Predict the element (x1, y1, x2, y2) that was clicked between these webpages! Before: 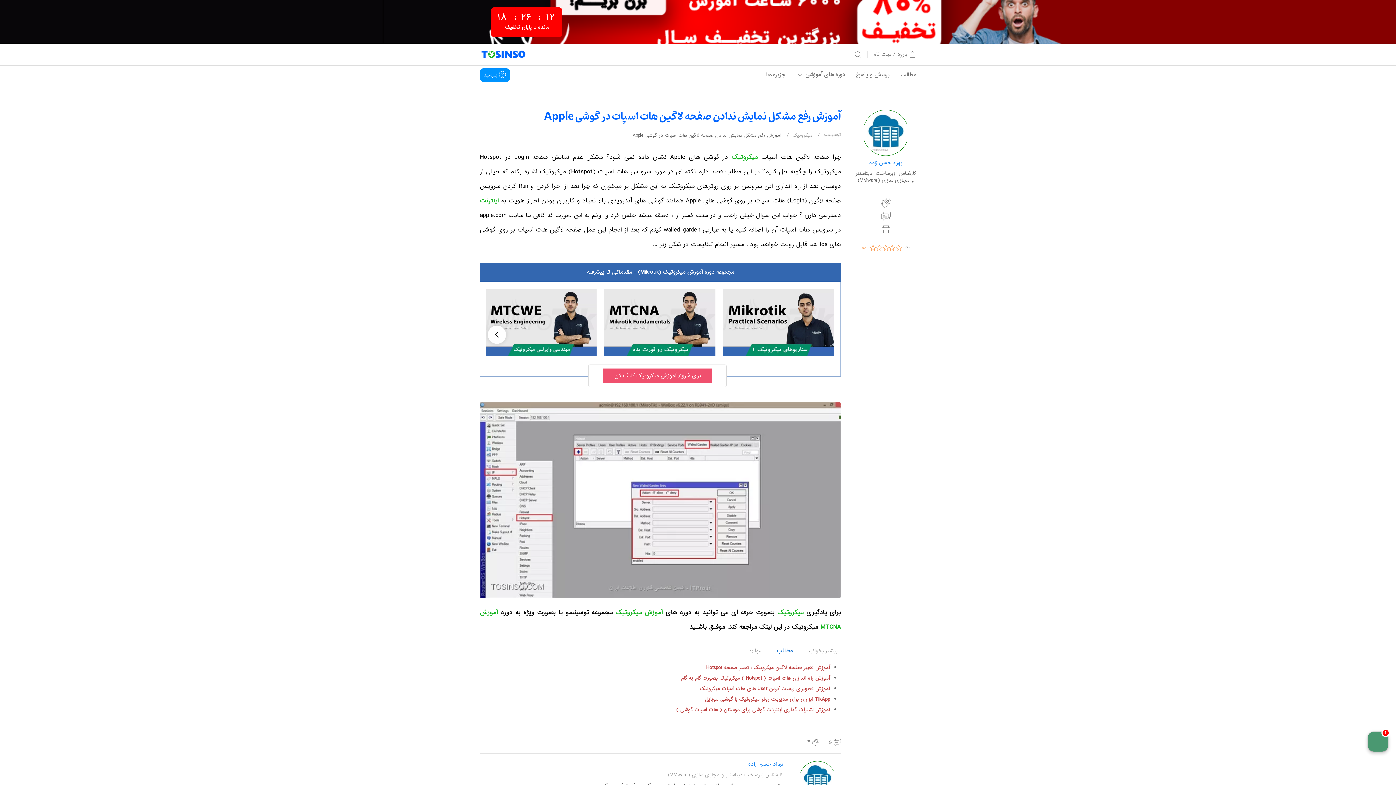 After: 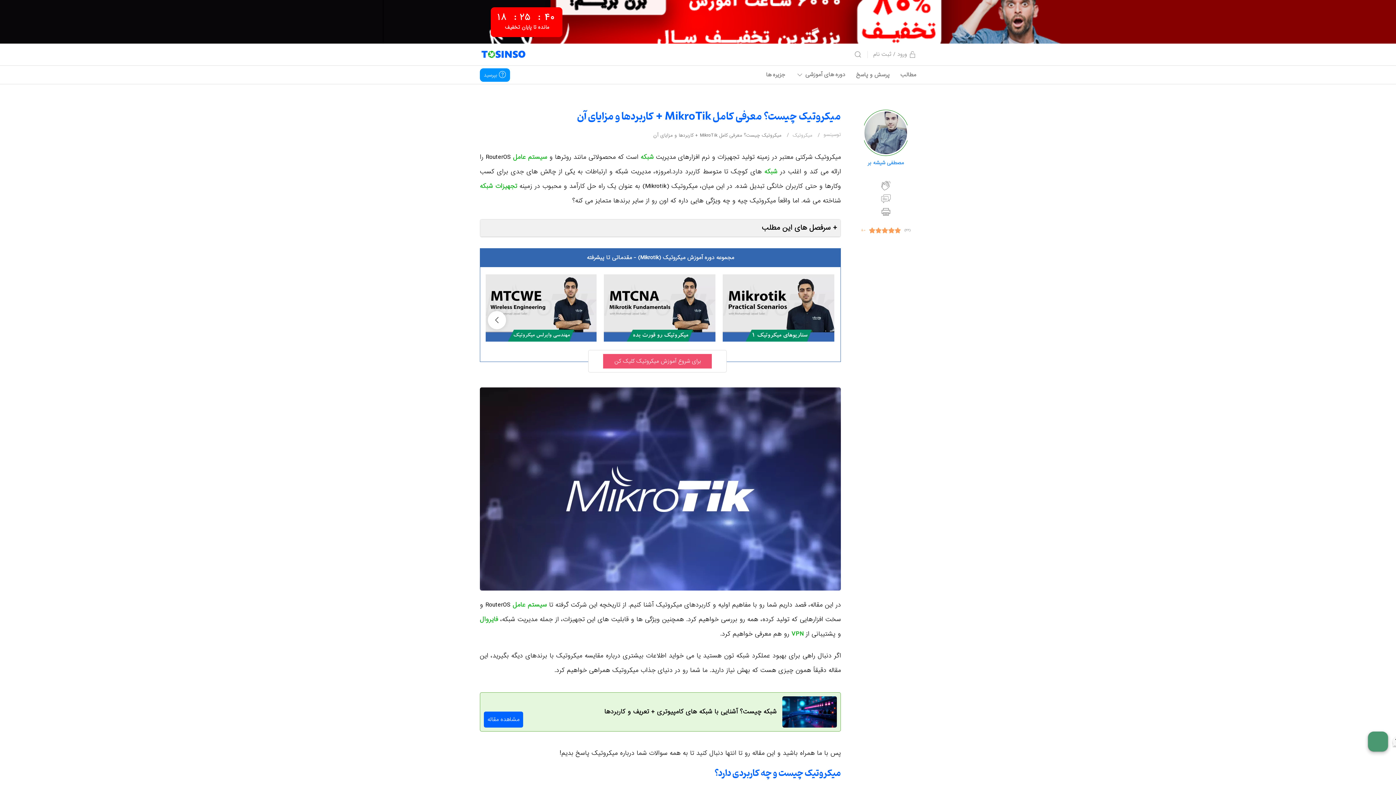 Action: bbox: (731, 152, 758, 162) label: میکروتیک